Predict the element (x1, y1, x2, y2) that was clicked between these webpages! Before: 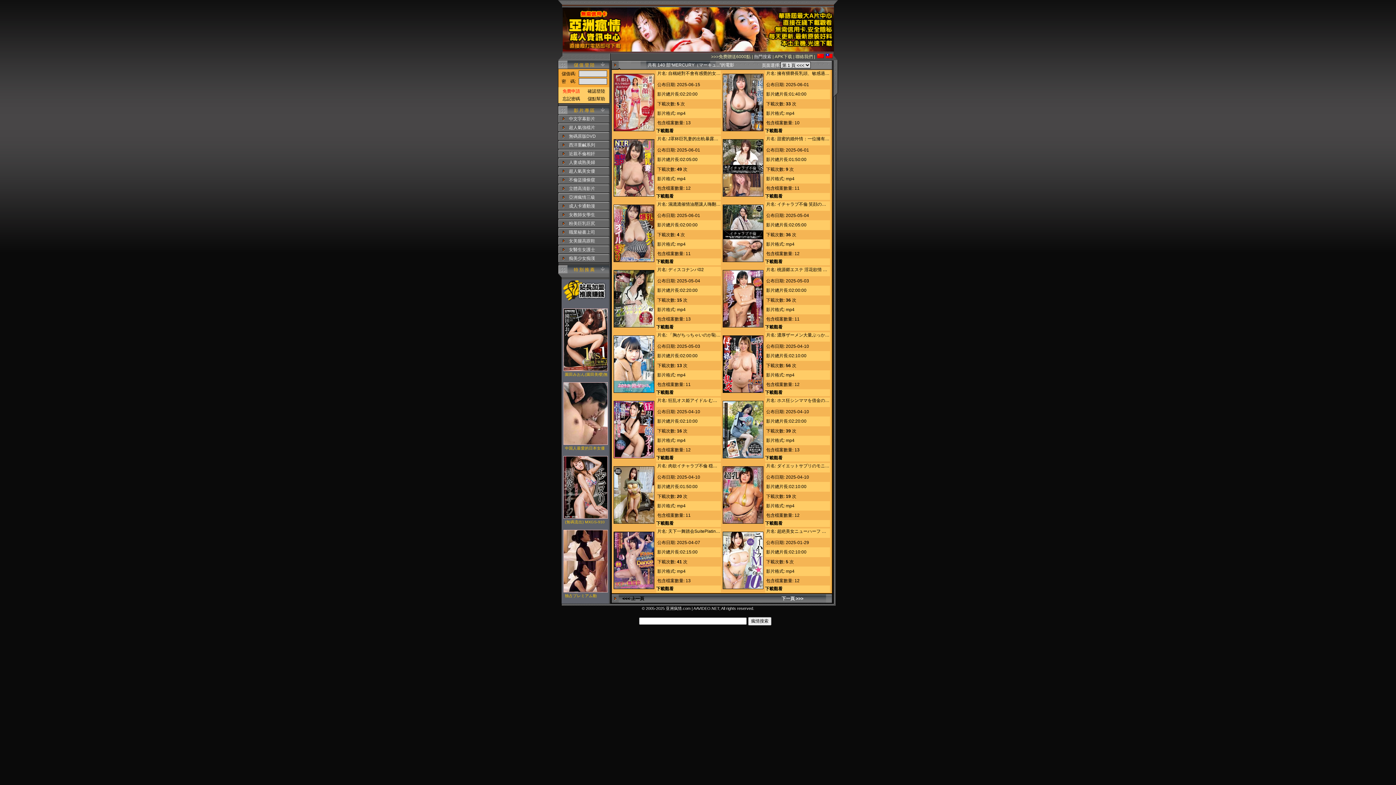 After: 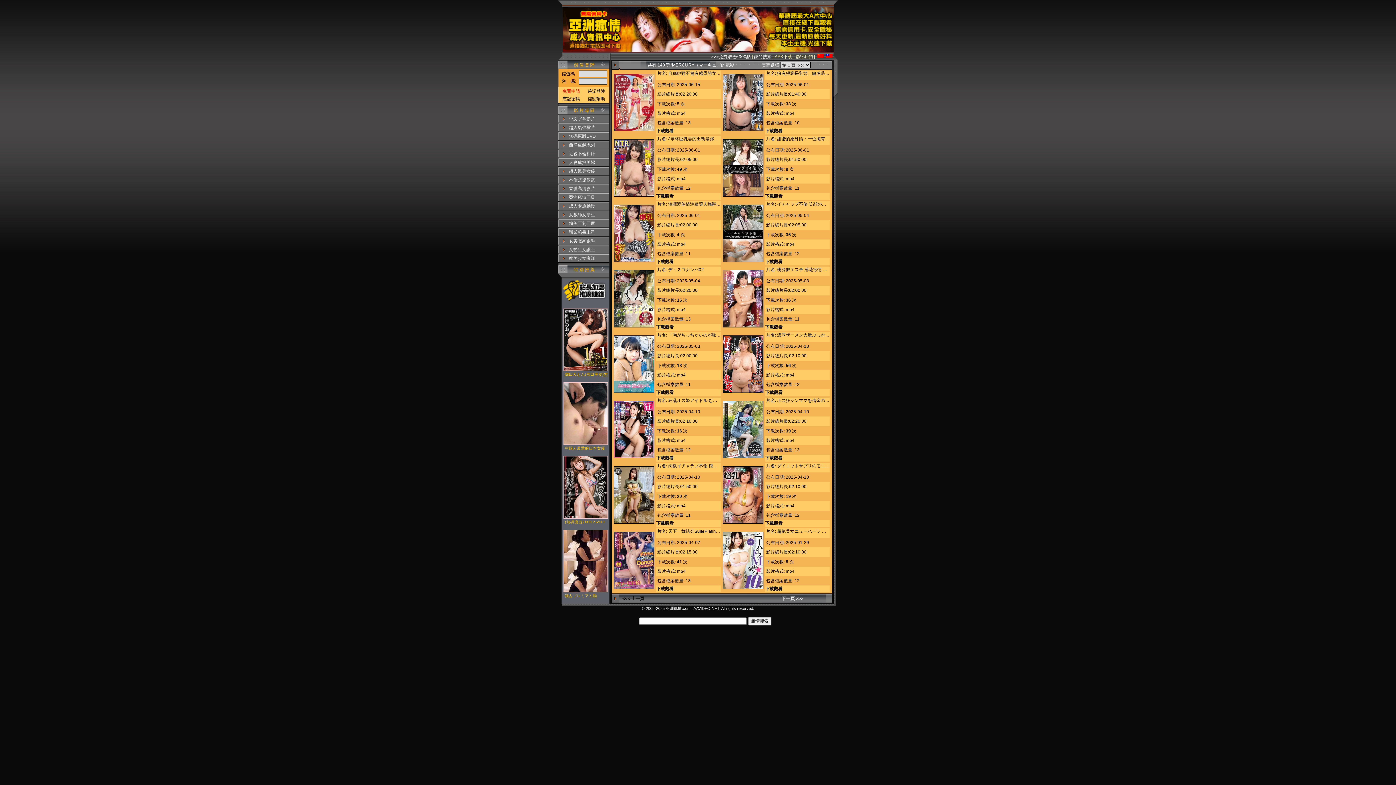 Action: label: >>>免费贈送6000點 bbox: (711, 54, 750, 59)